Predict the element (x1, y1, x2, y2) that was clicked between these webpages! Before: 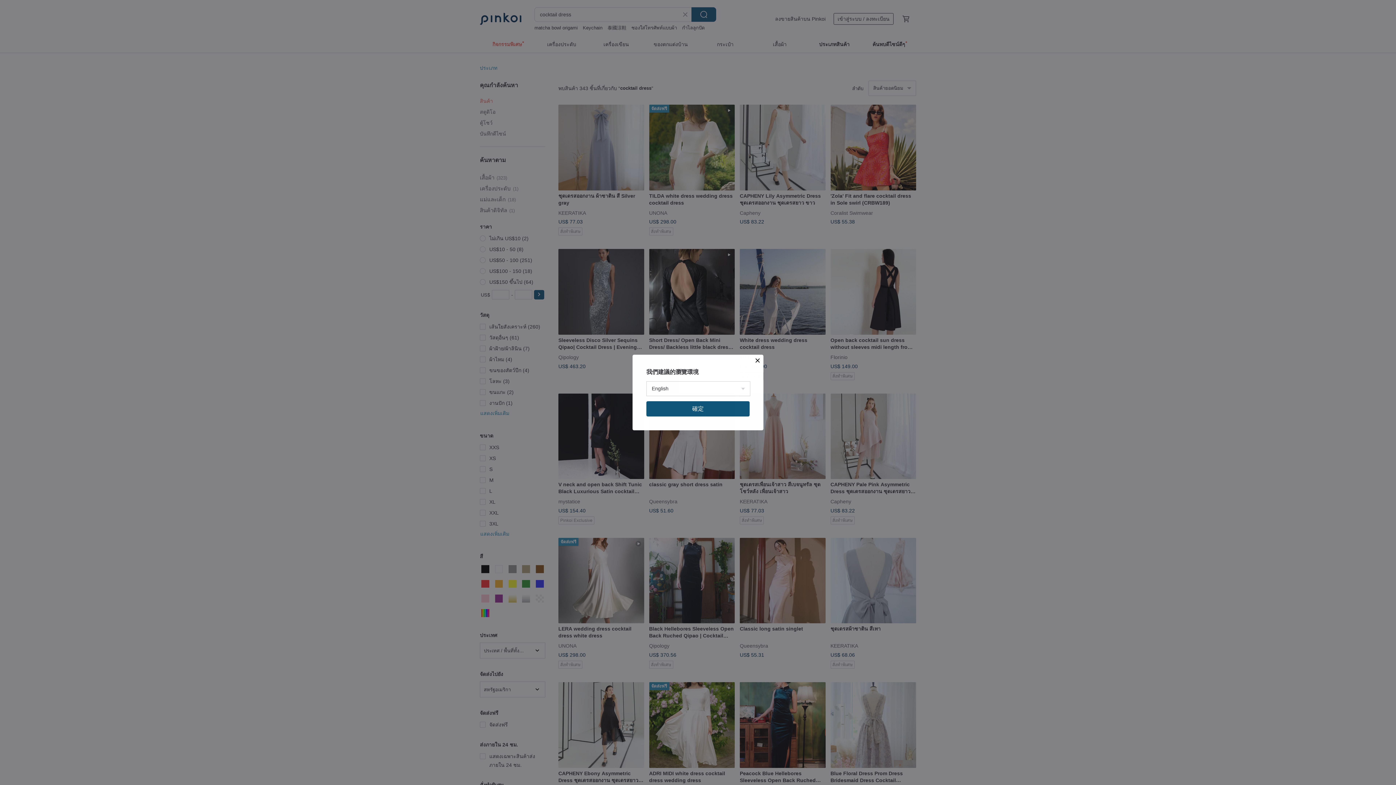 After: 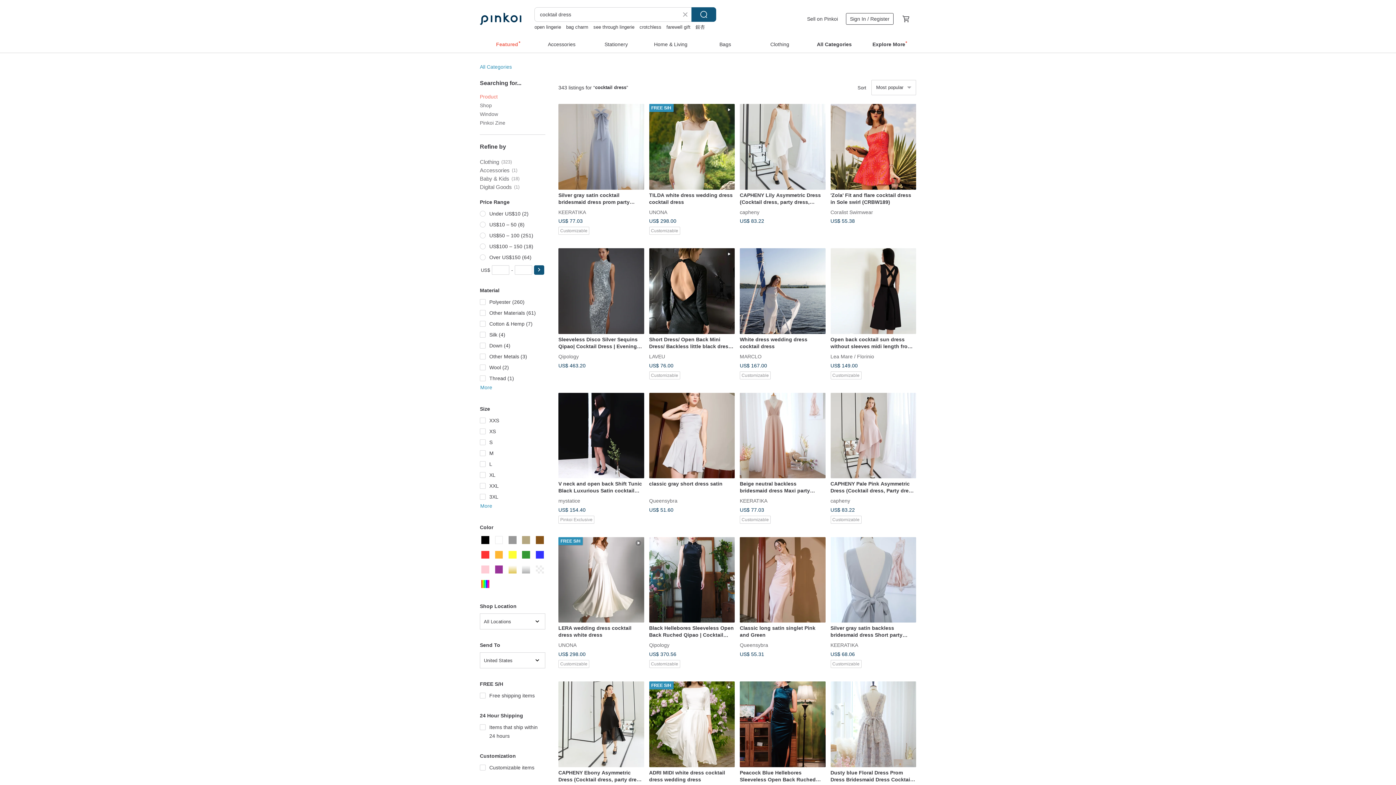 Action: label: 確定 bbox: (646, 401, 749, 416)